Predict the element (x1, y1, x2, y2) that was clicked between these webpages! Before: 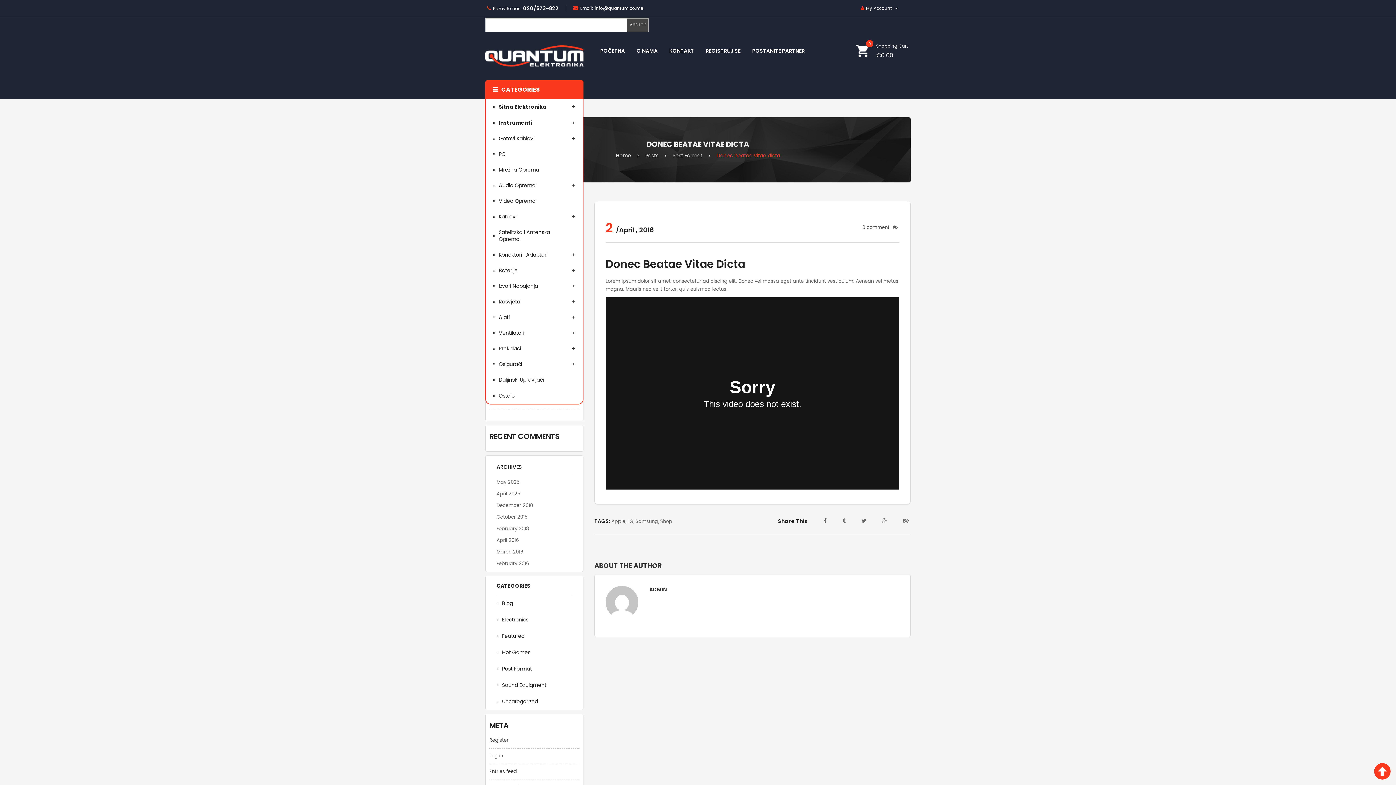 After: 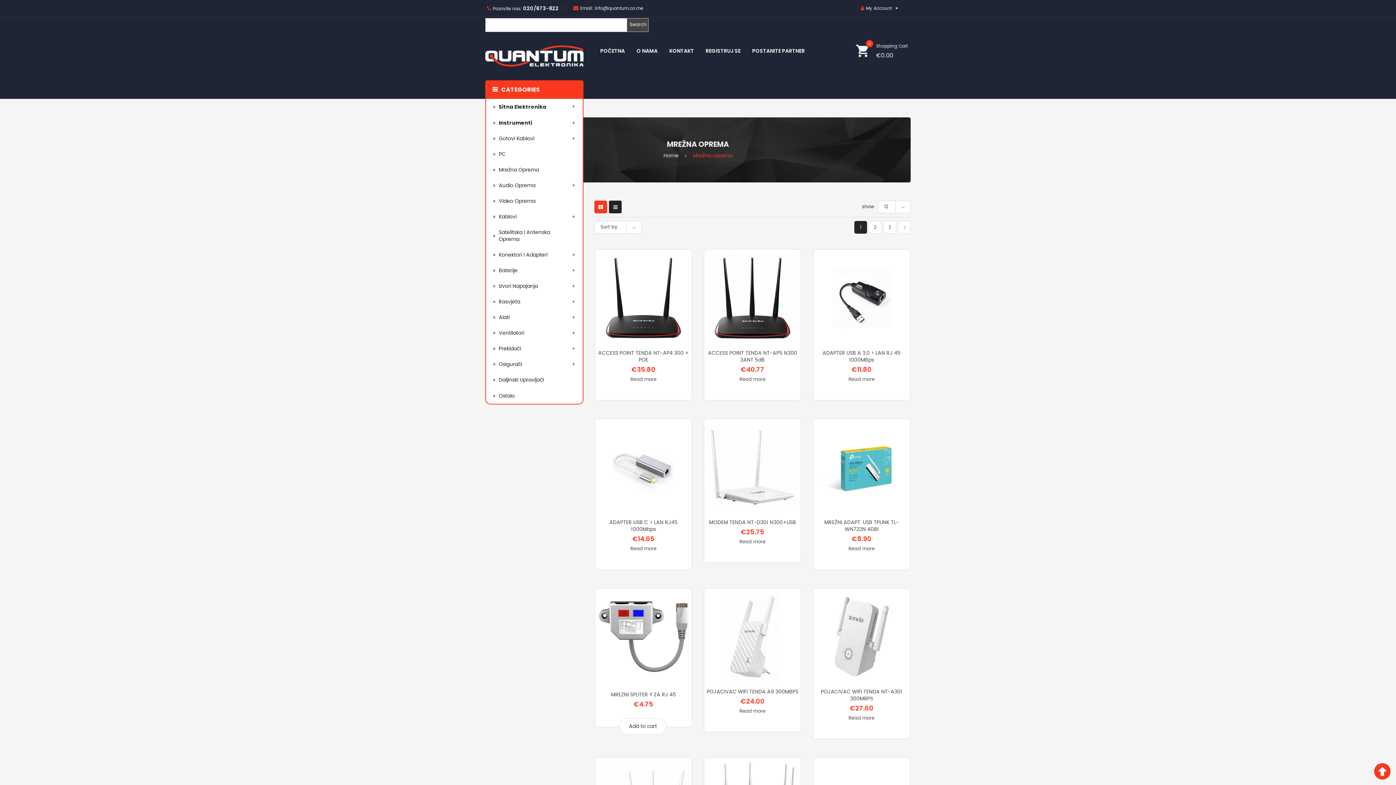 Action: label: Mrežna Oprema bbox: (493, 162, 575, 177)